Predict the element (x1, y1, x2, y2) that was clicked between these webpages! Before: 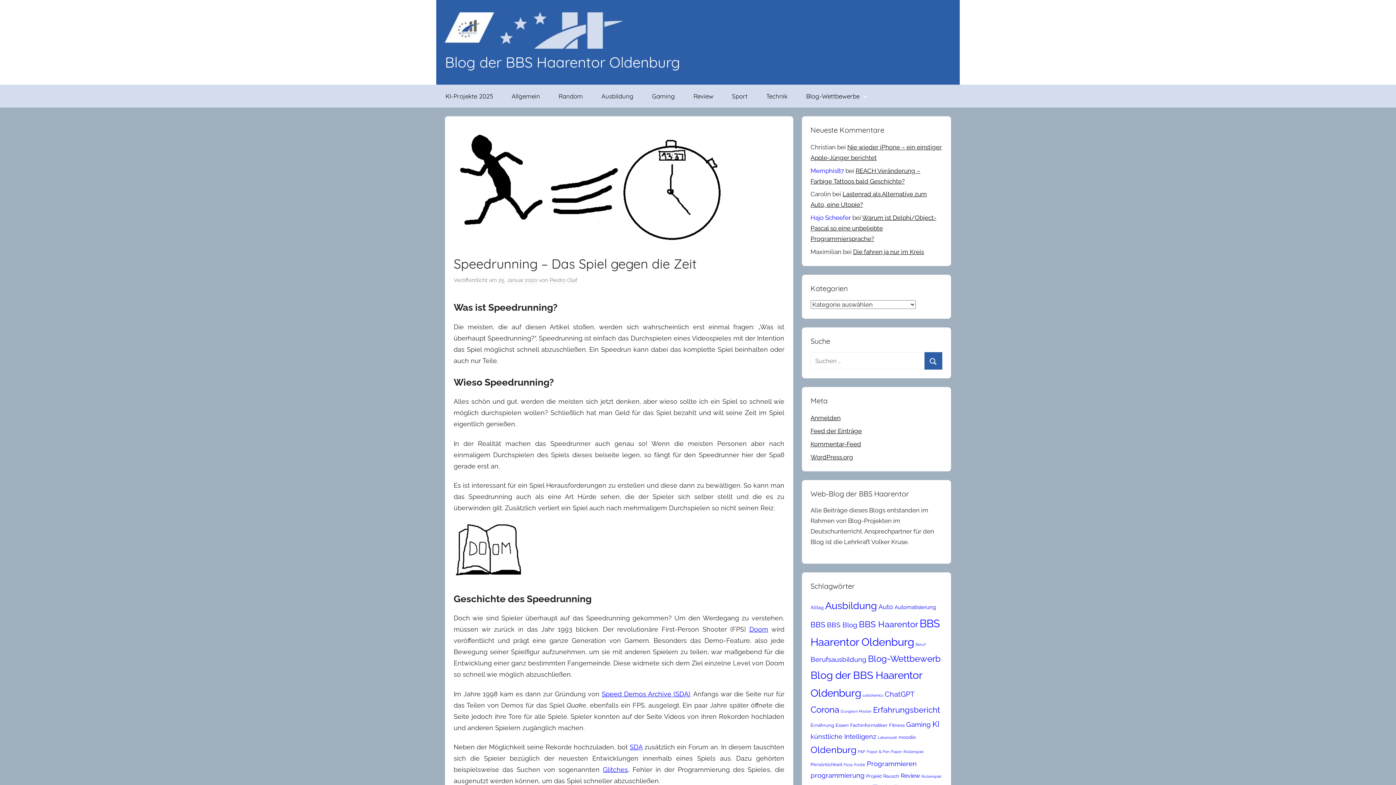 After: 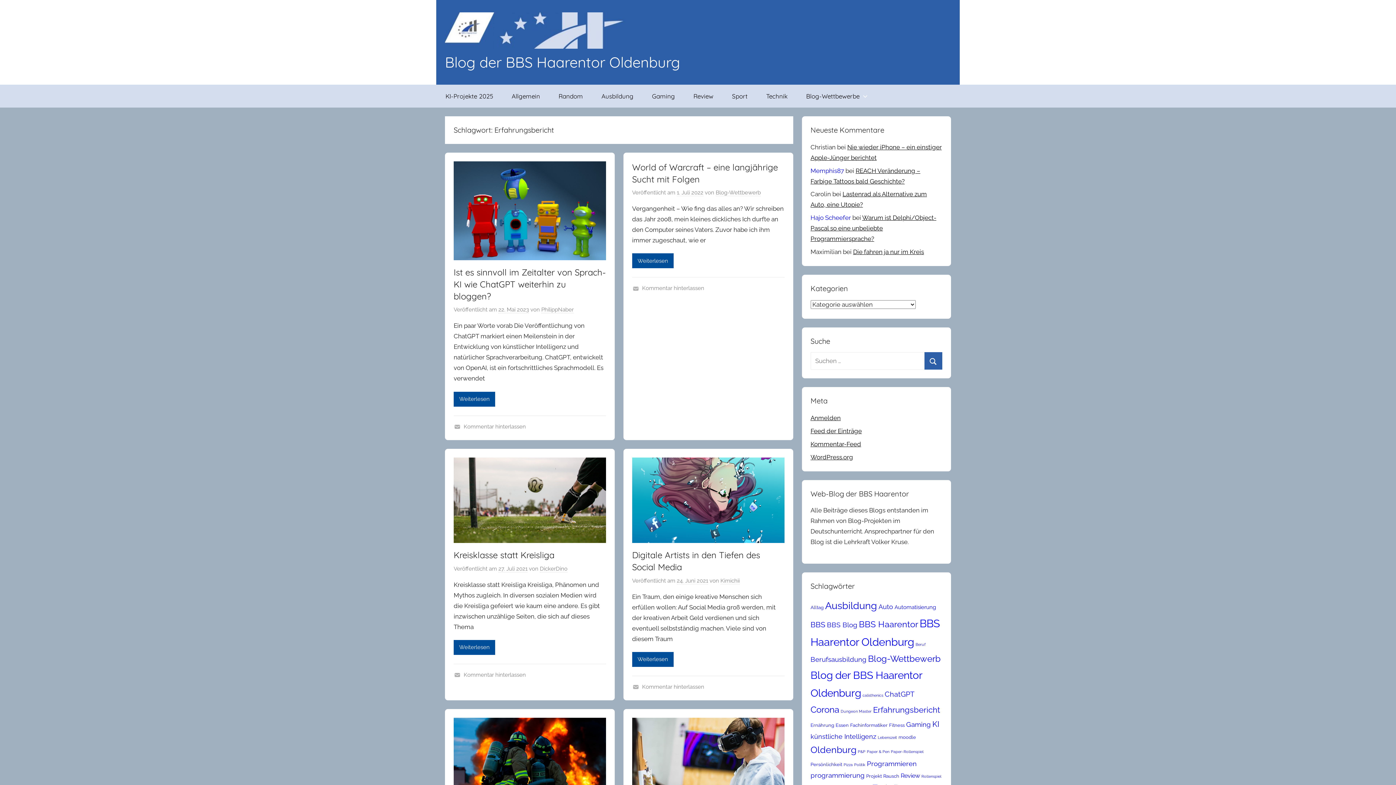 Action: bbox: (873, 705, 940, 714) label: Erfahrungsbericht (11 Einträge)